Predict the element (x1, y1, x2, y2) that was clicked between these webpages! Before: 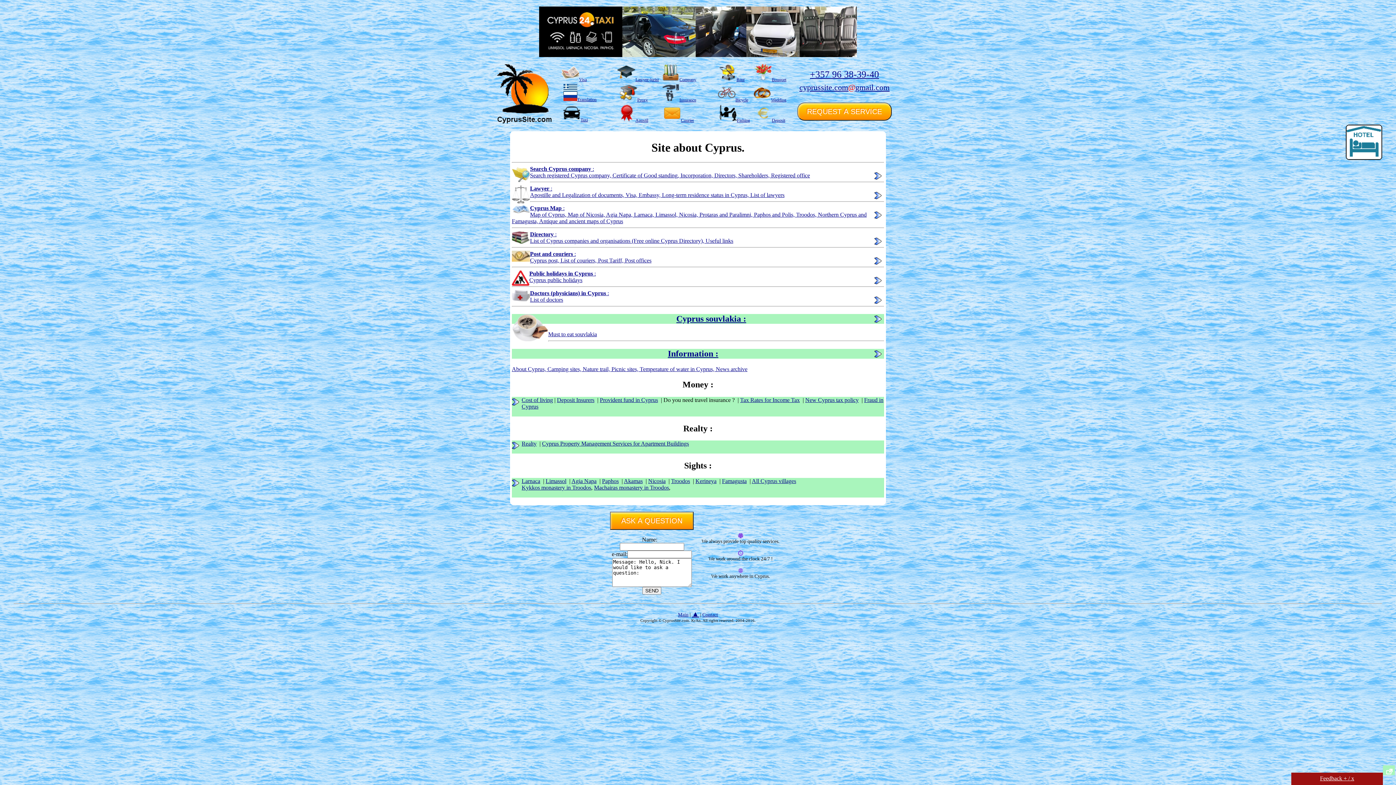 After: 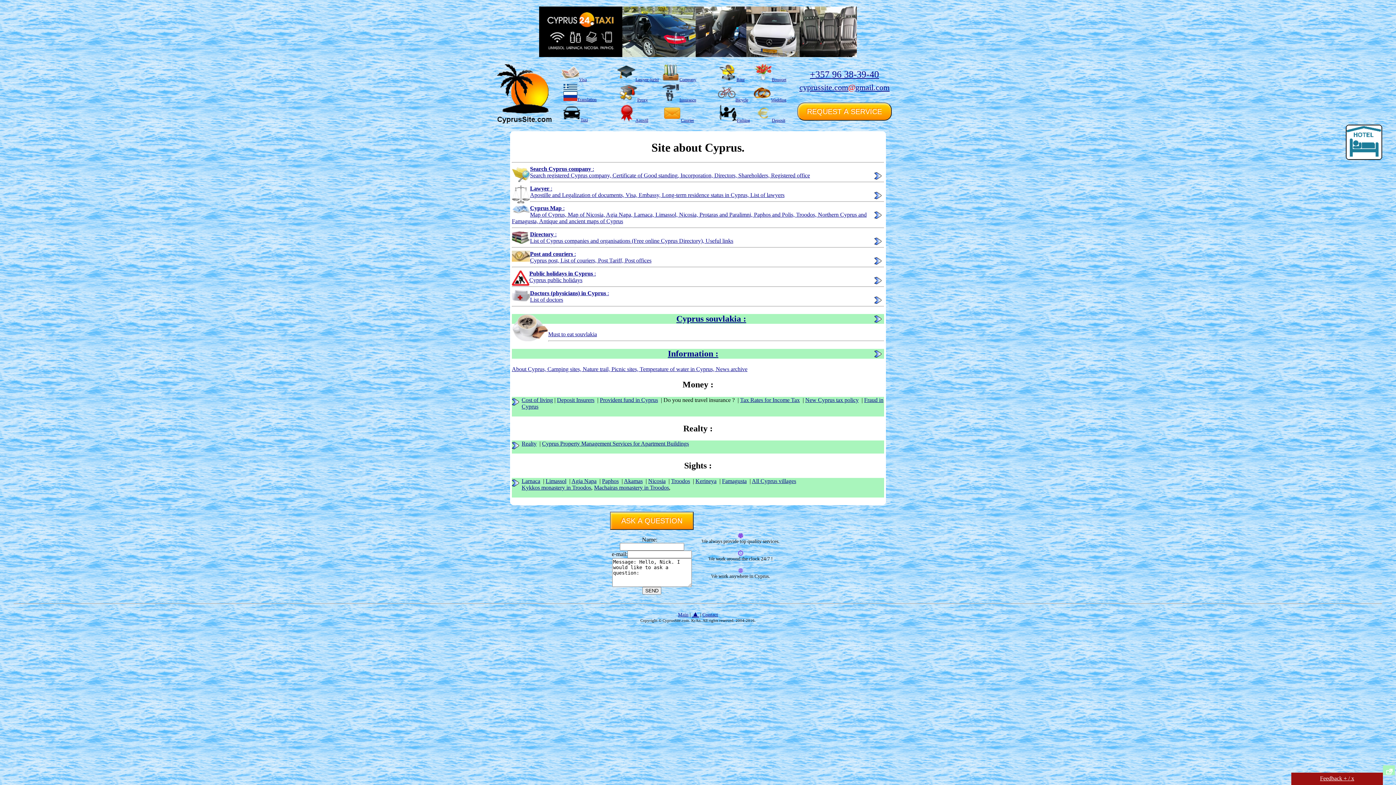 Action: label: REQUEST A SERVICE bbox: (797, 102, 892, 120)